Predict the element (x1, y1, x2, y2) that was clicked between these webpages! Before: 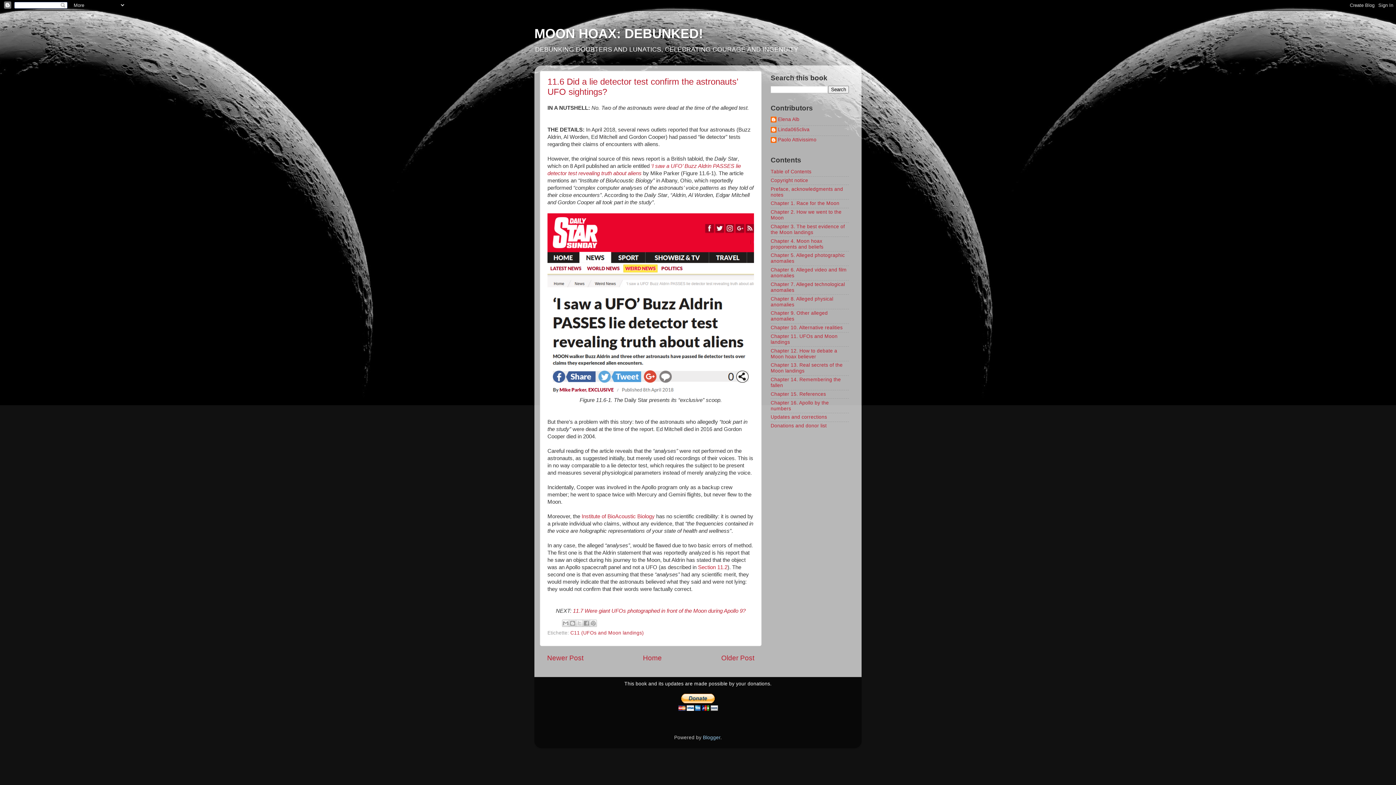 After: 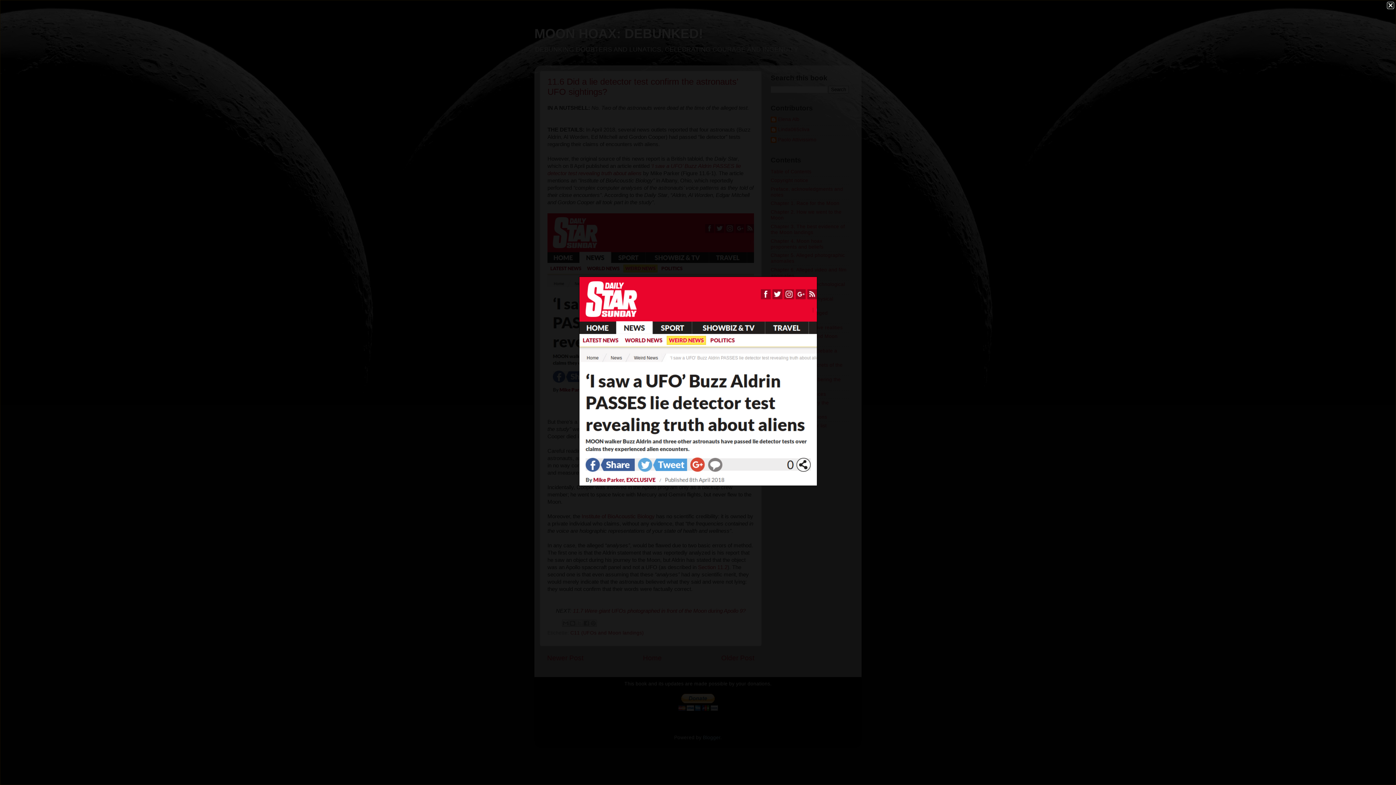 Action: bbox: (547, 390, 754, 396)